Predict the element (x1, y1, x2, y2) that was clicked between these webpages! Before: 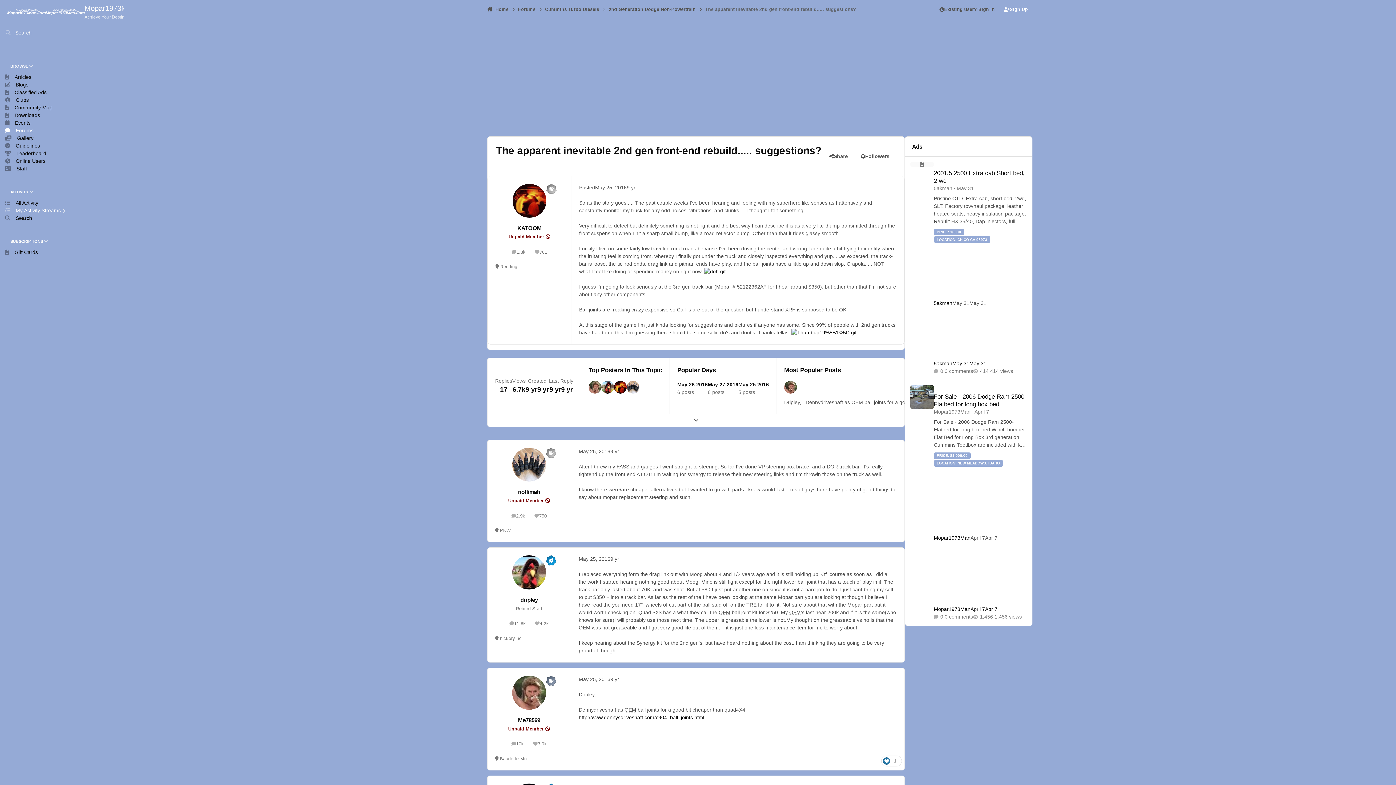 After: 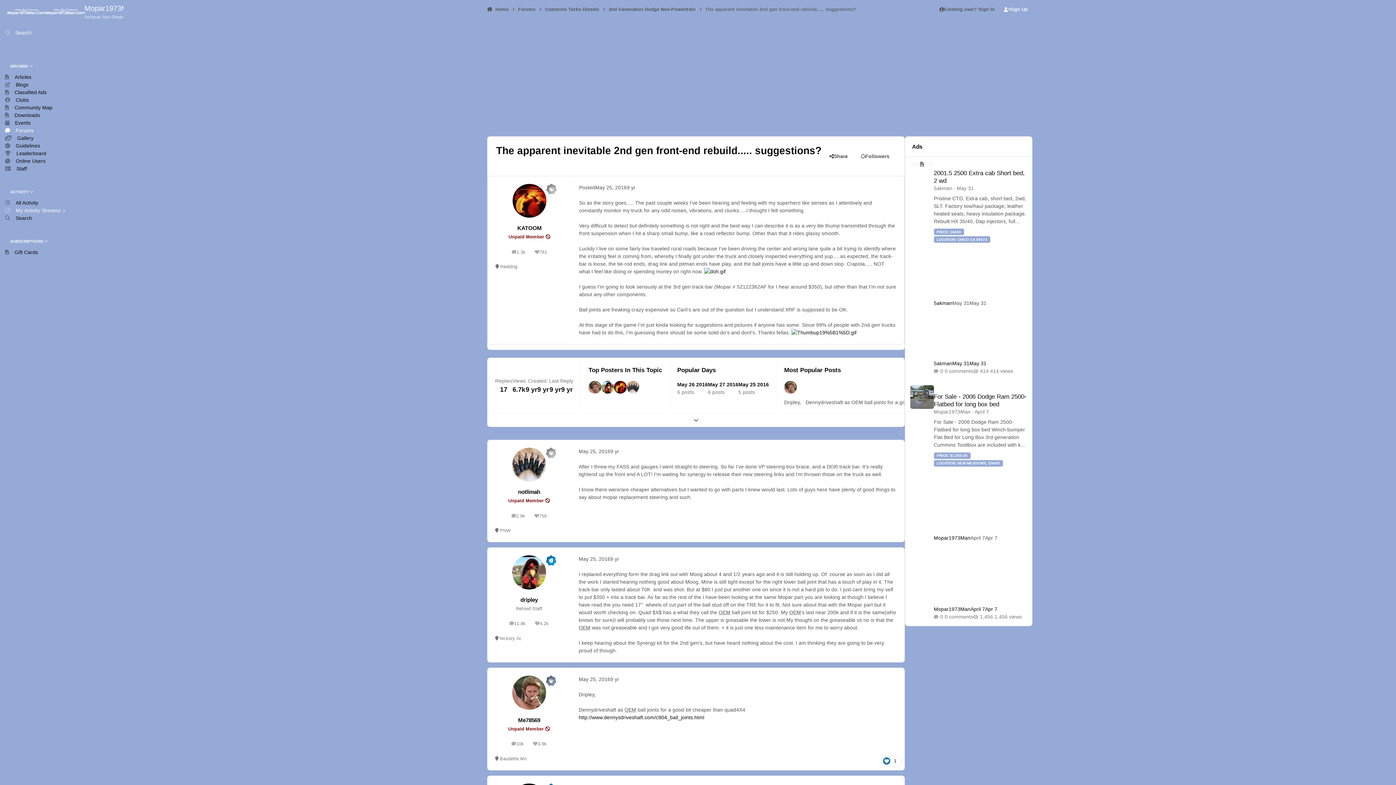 Action: bbox: (791, 329, 856, 335)